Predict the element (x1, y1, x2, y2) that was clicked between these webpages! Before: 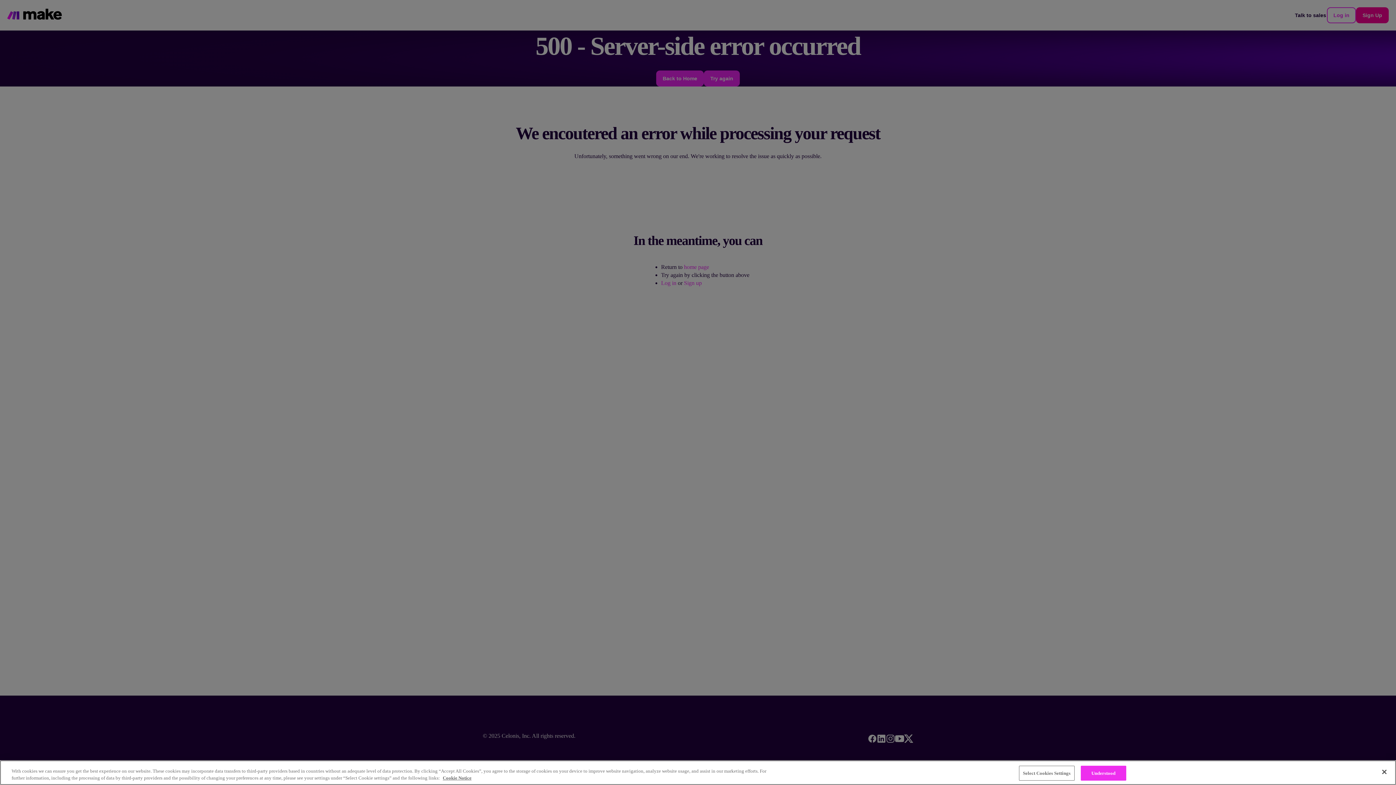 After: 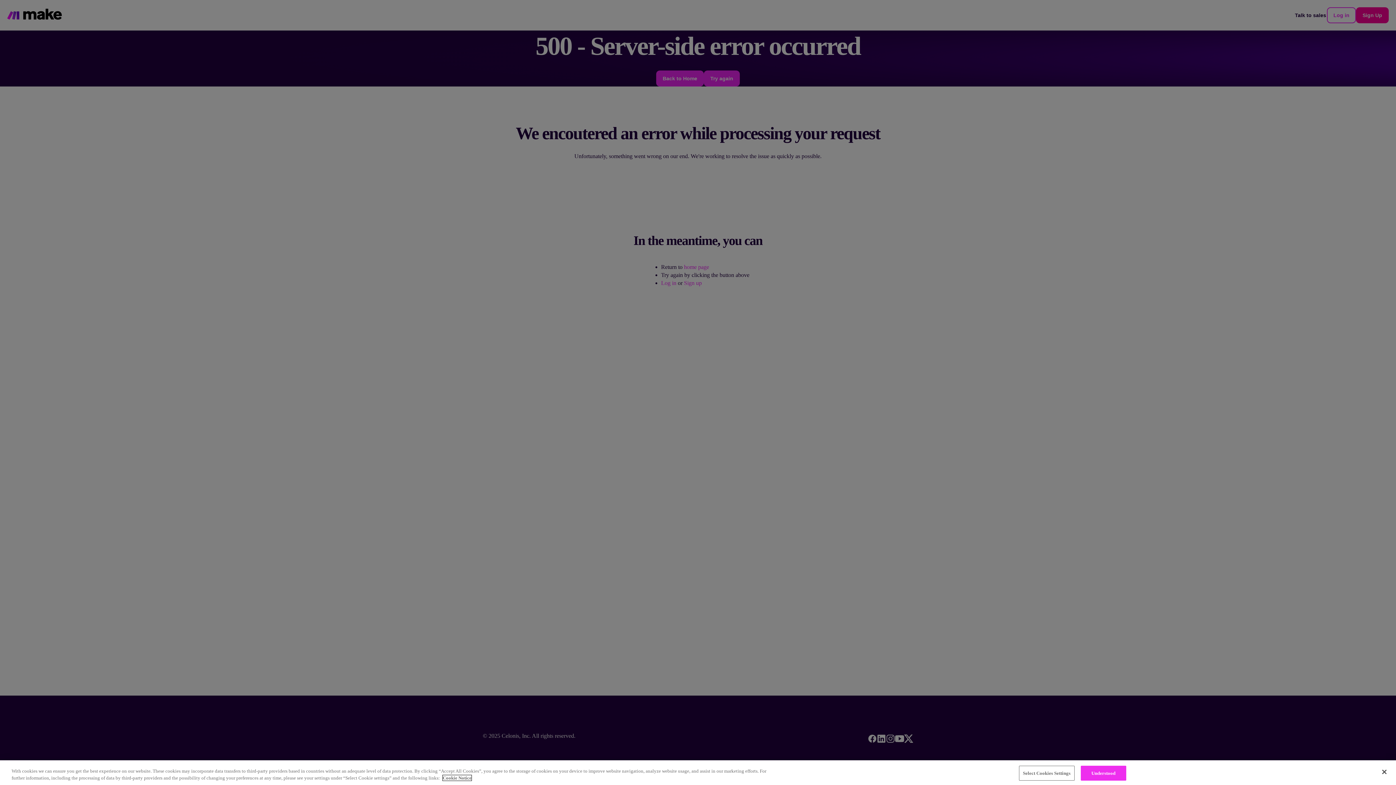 Action: bbox: (442, 775, 471, 781) label: More information about your privacy, opens in a new tab